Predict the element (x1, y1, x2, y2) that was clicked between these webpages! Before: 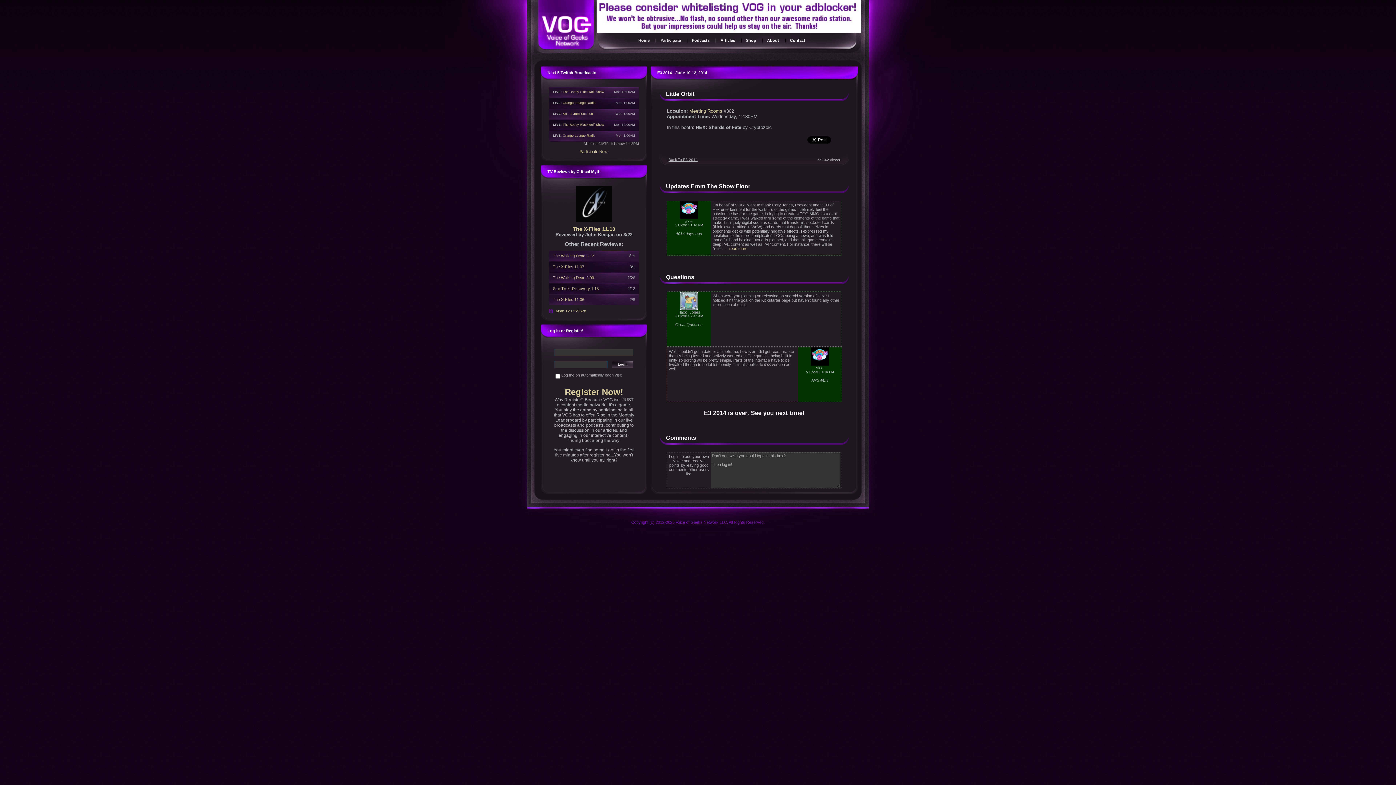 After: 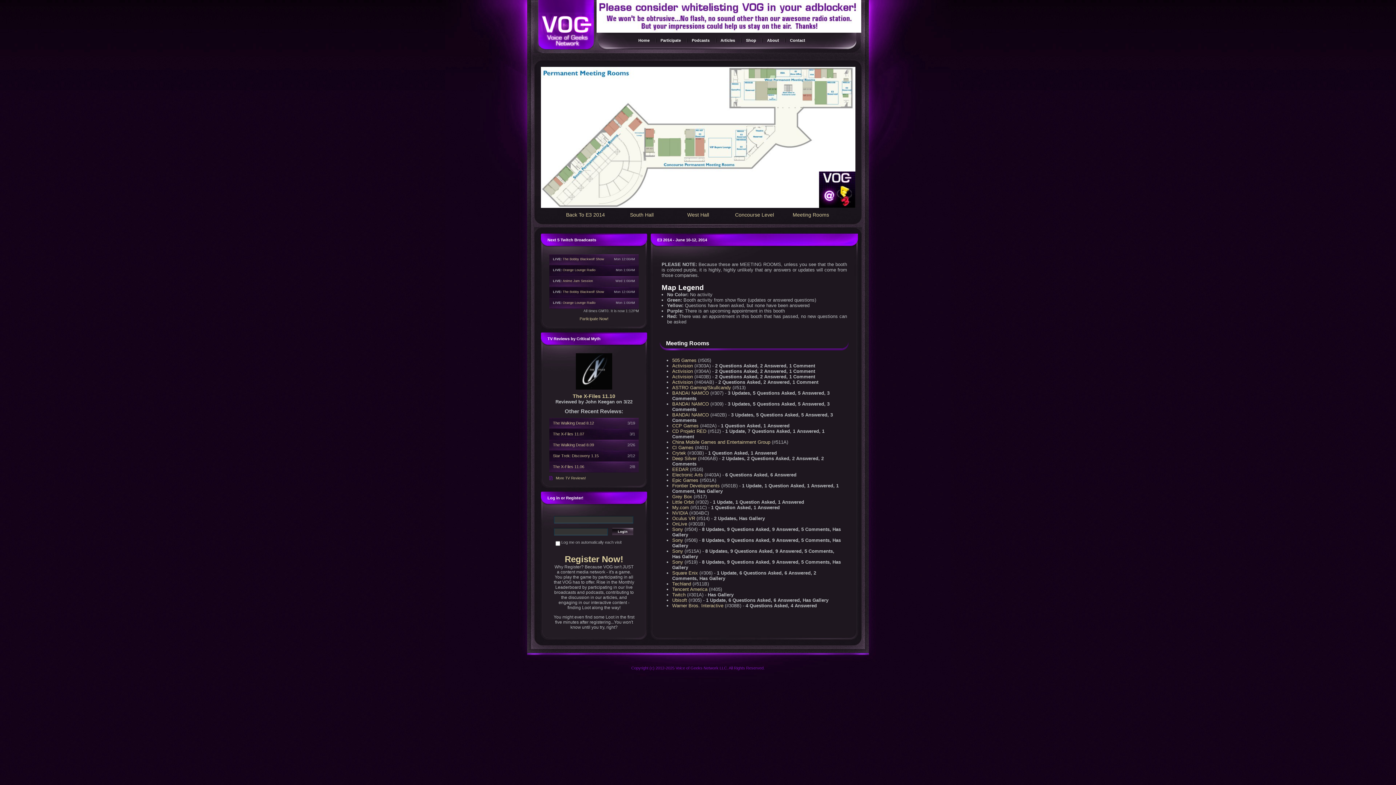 Action: bbox: (689, 108, 722, 113) label: Meeting Rooms